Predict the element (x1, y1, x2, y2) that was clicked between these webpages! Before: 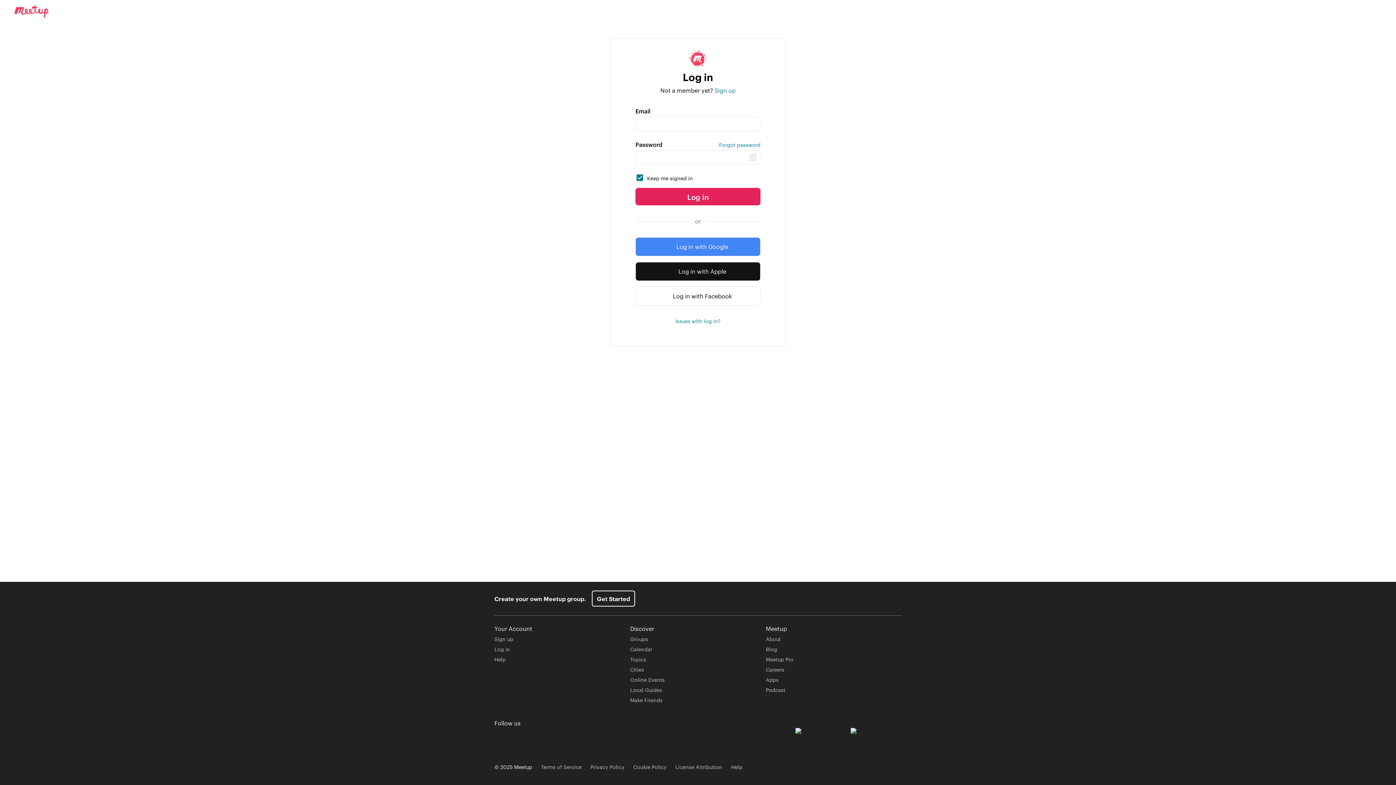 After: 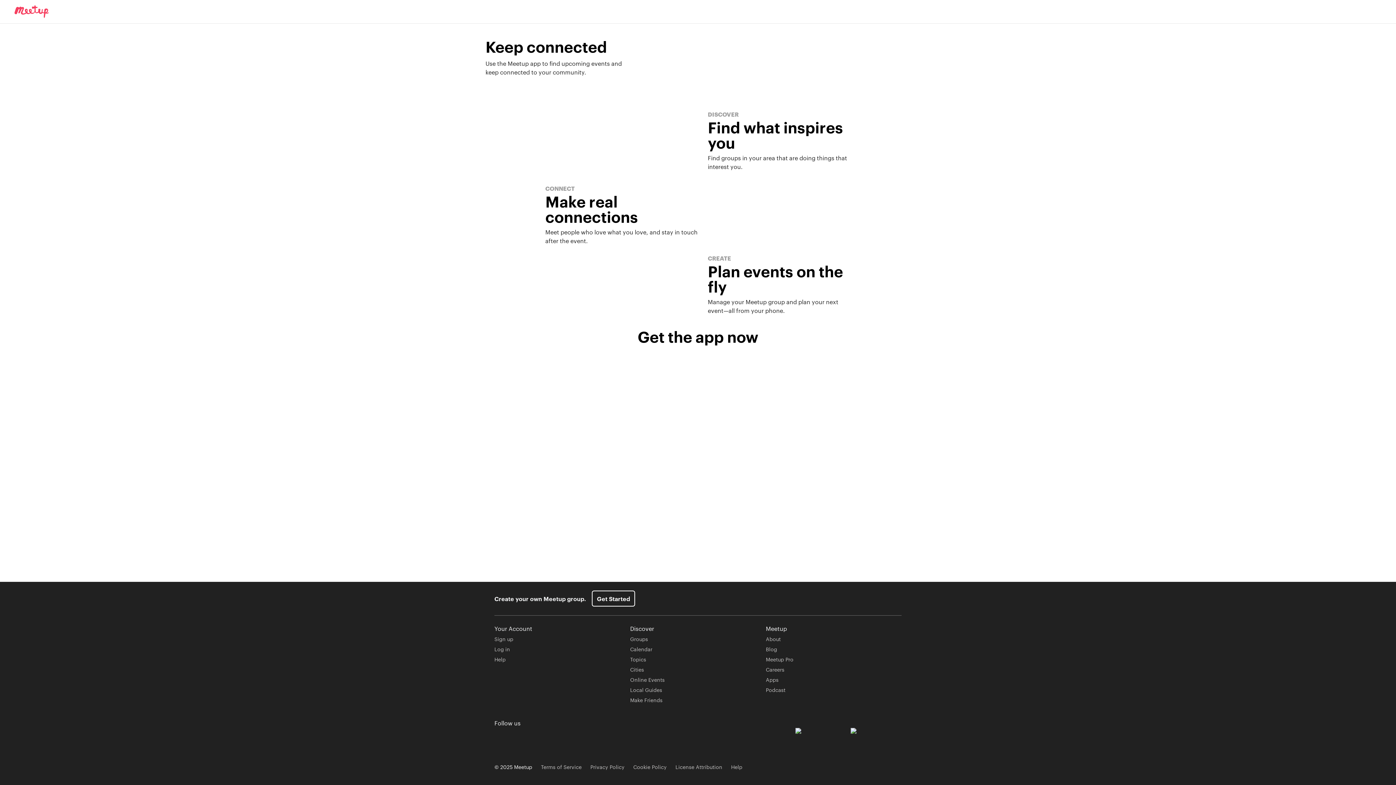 Action: label: Apps bbox: (766, 676, 778, 683)